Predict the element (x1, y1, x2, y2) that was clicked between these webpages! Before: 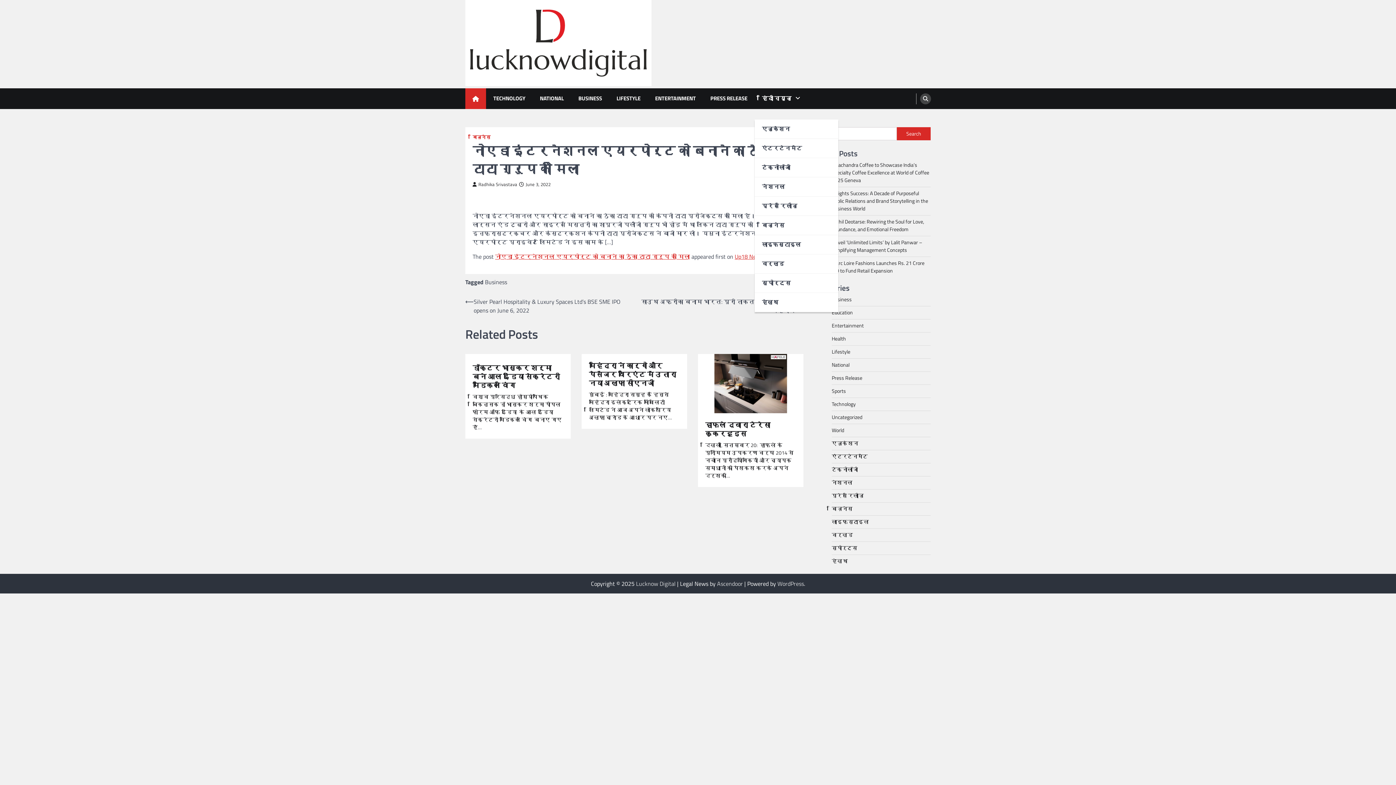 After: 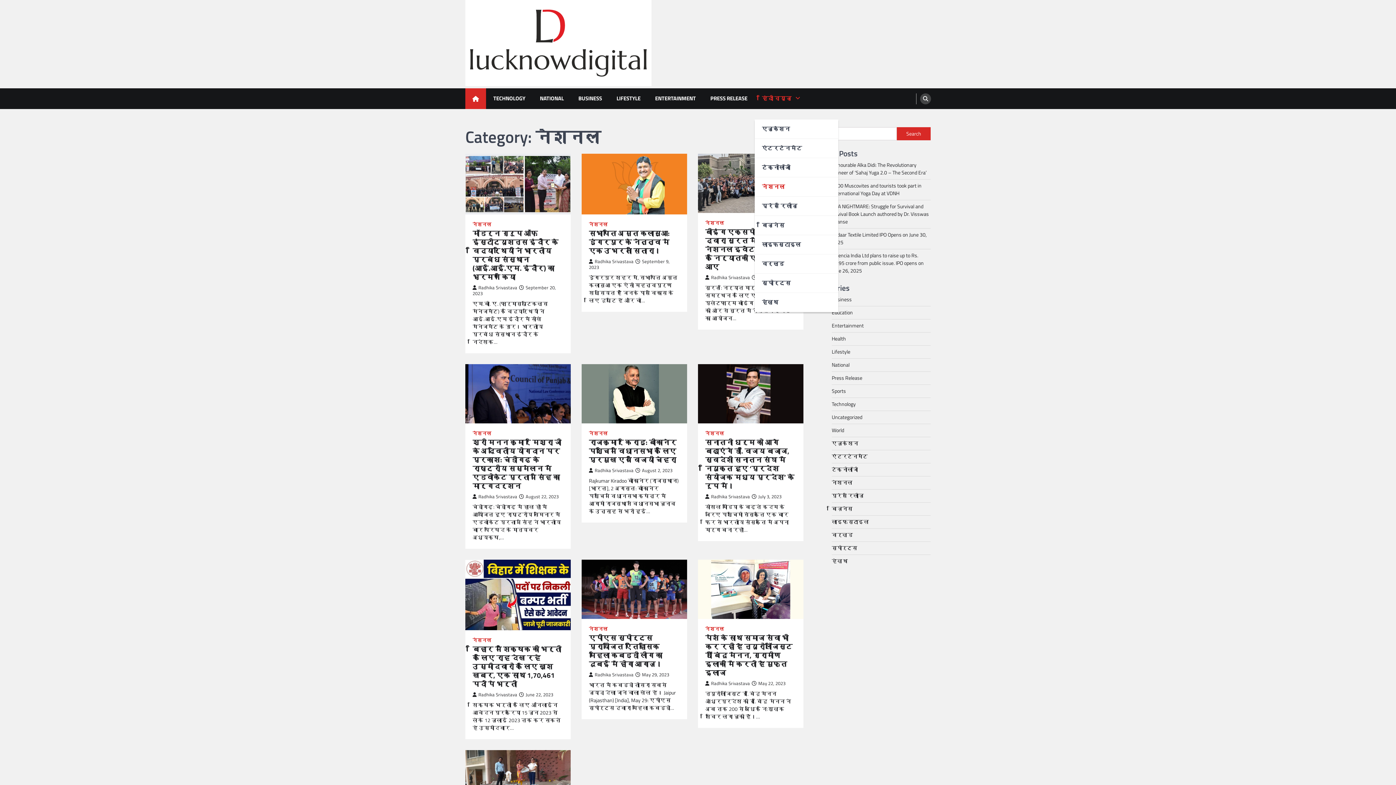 Action: label: नेशनल bbox: (754, 177, 838, 196)